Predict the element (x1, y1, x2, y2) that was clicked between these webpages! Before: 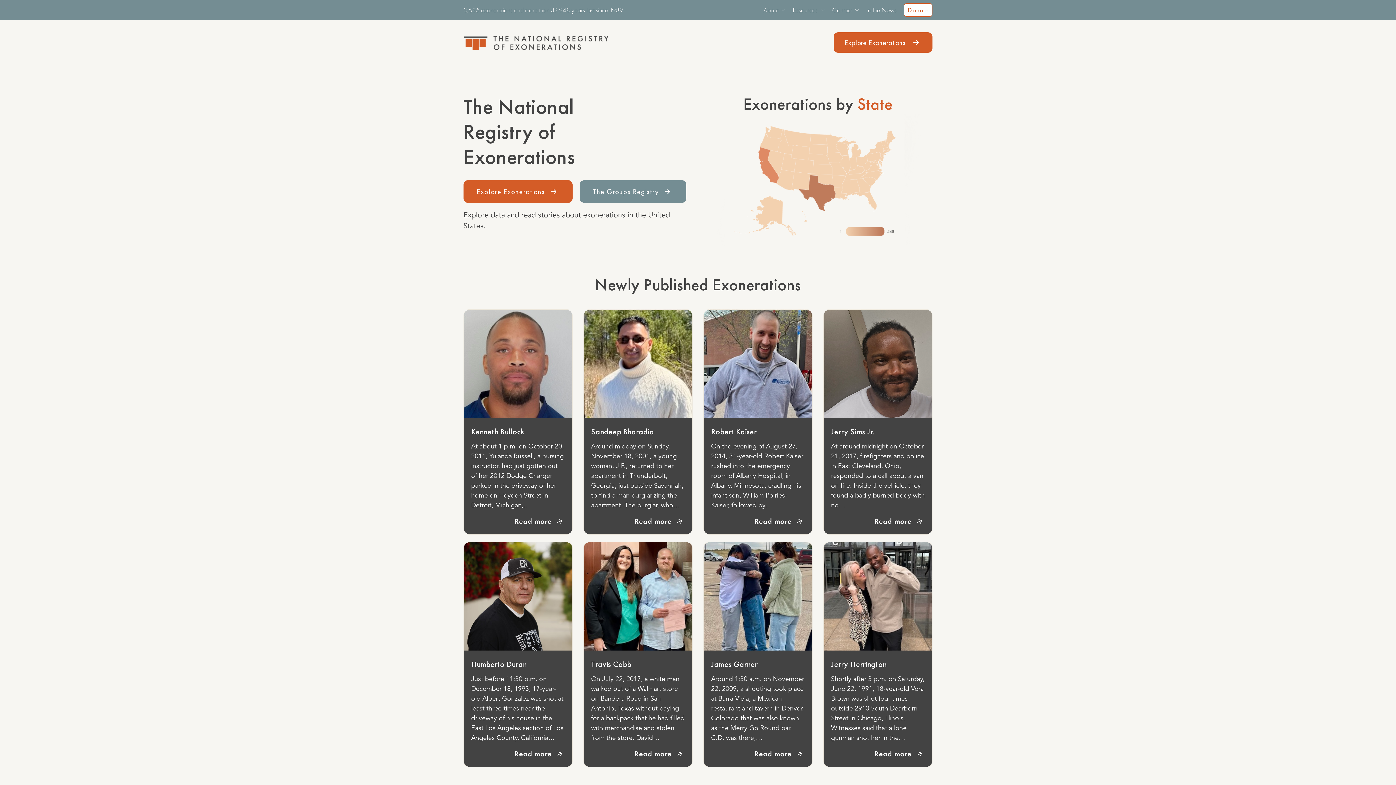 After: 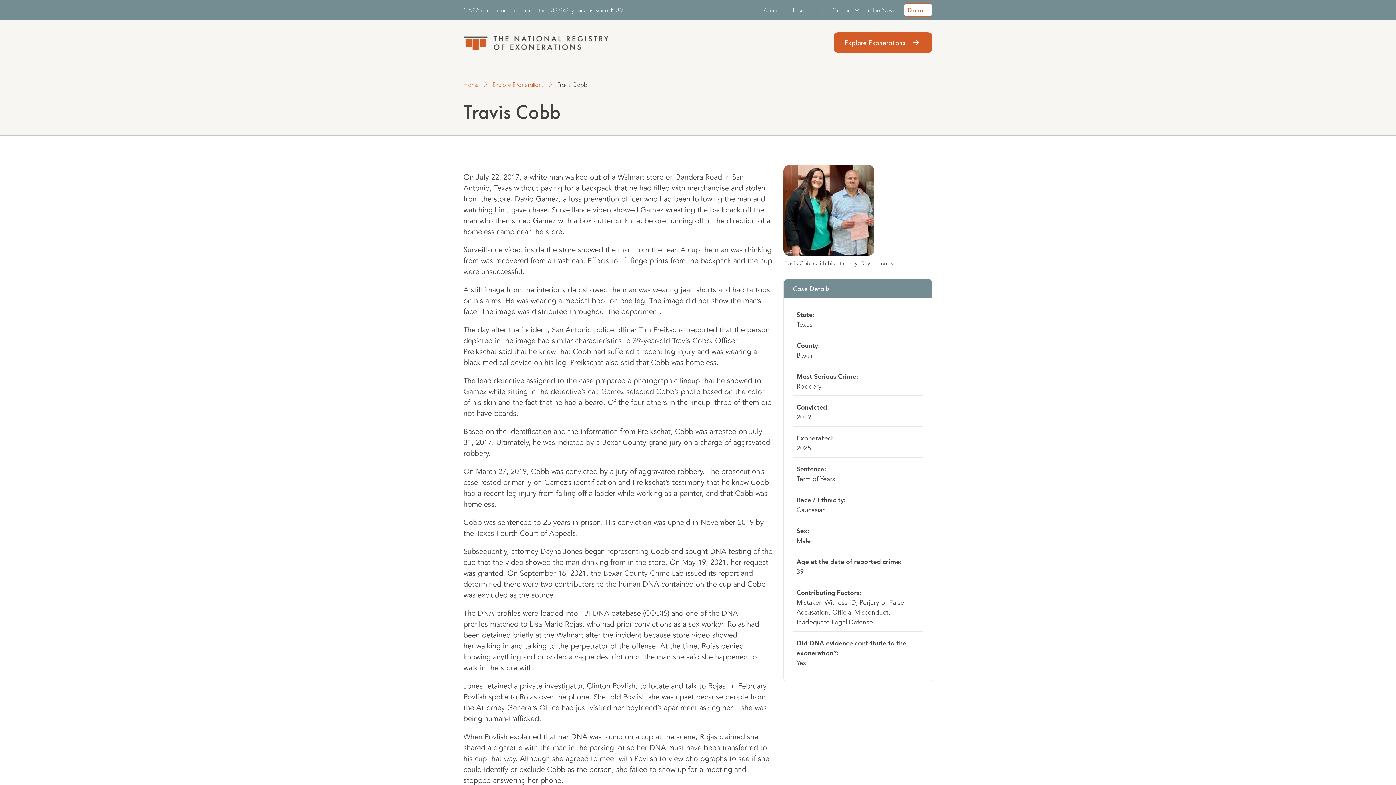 Action: bbox: (634, 749, 685, 759) label: Read more 